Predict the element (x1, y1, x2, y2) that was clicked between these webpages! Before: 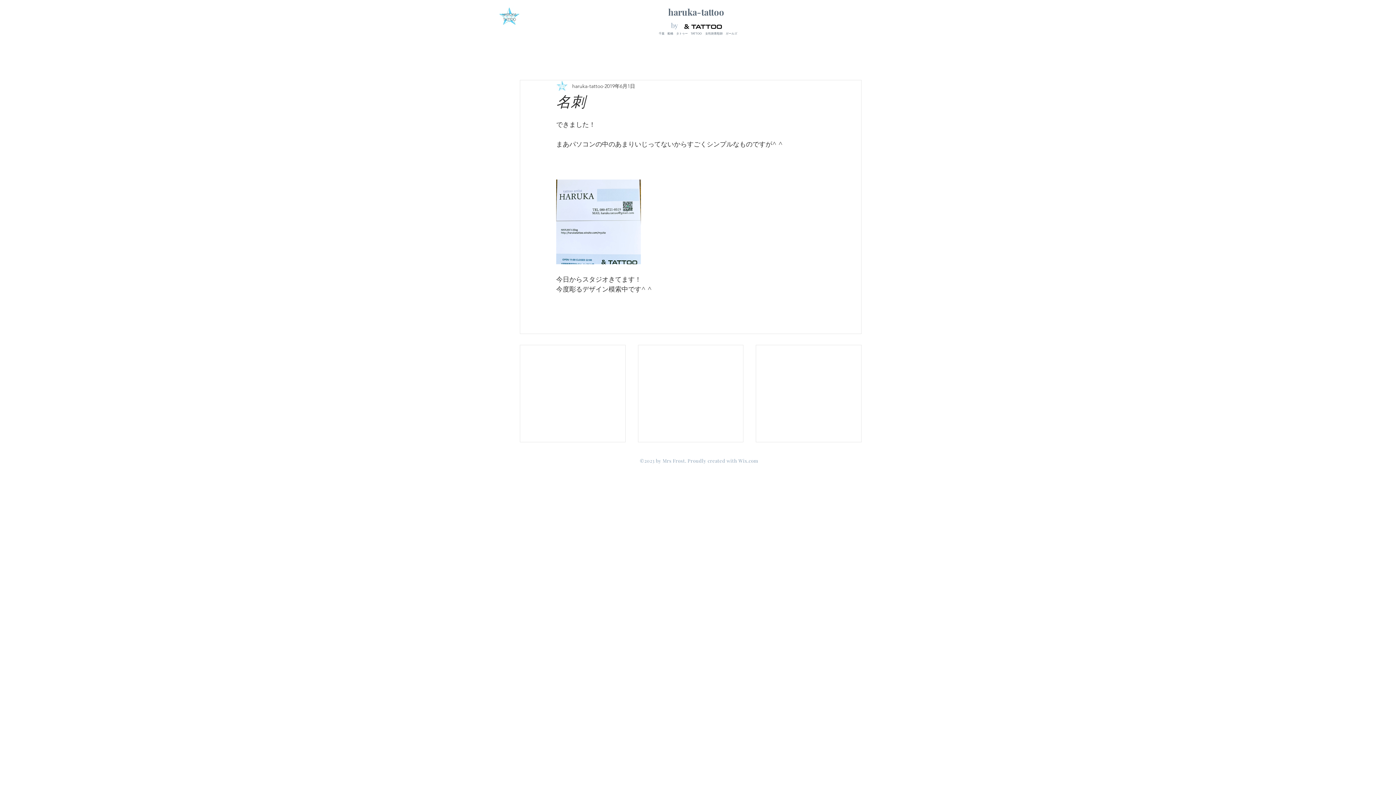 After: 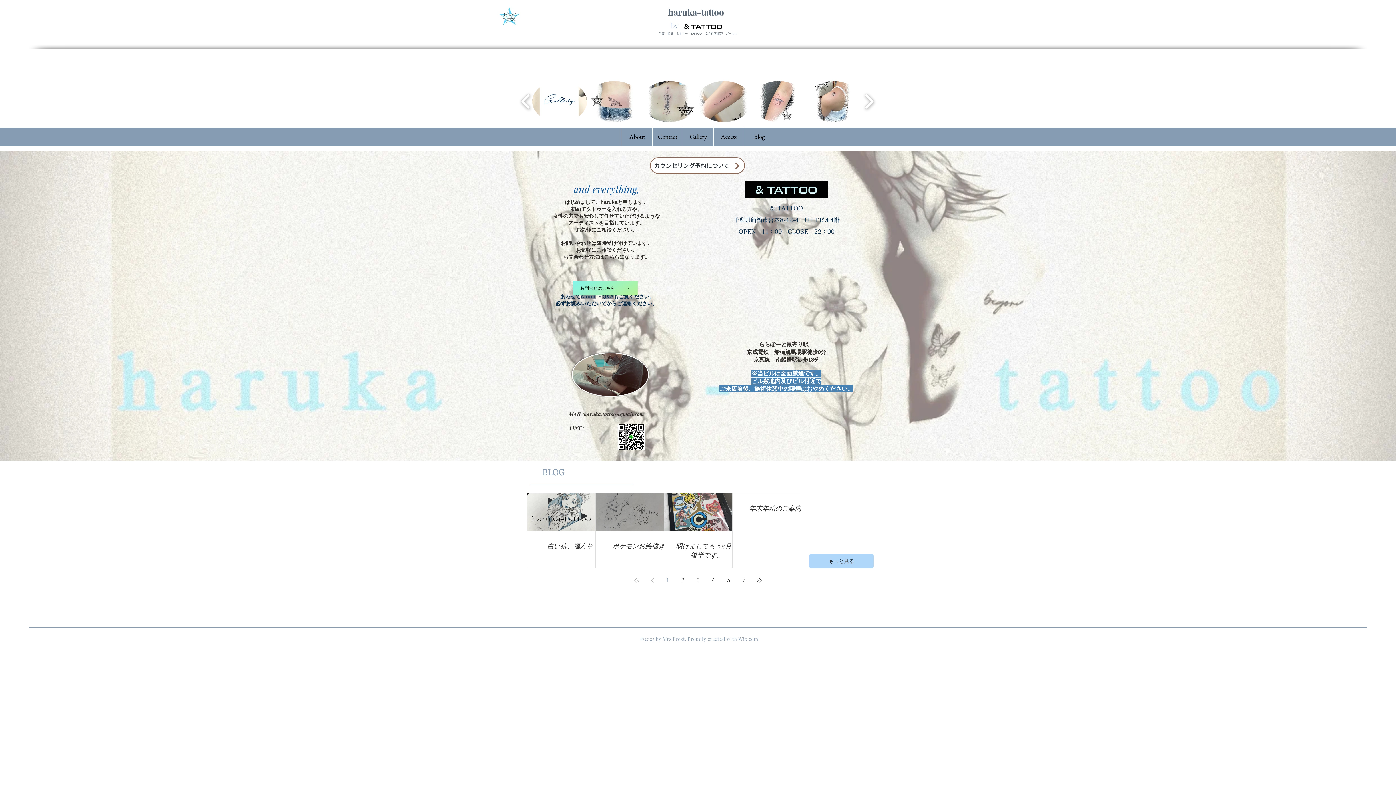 Action: label: 千葉　船橋　タトゥー　TATTOO 　女性刺青彫師　ガールズ　 bbox: (658, 32, 740, 35)